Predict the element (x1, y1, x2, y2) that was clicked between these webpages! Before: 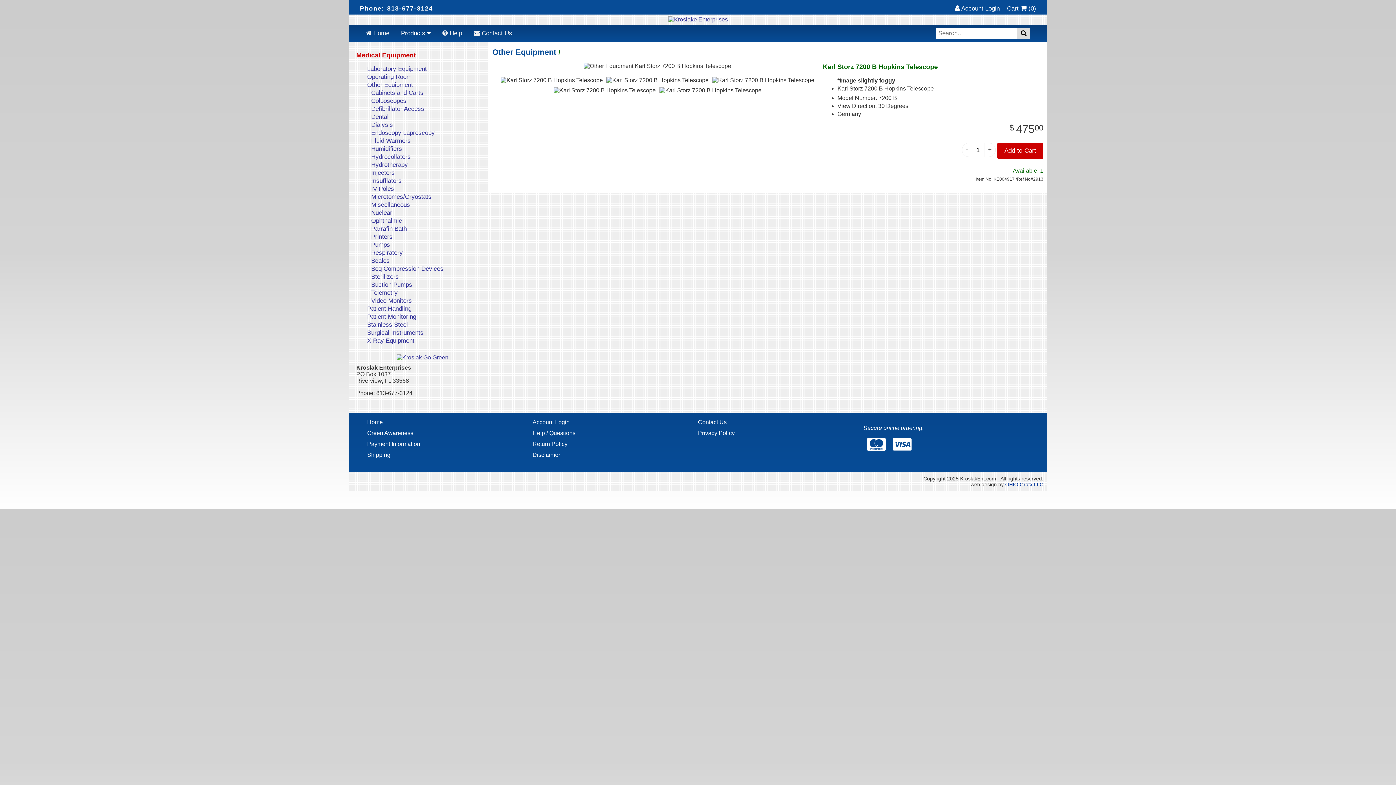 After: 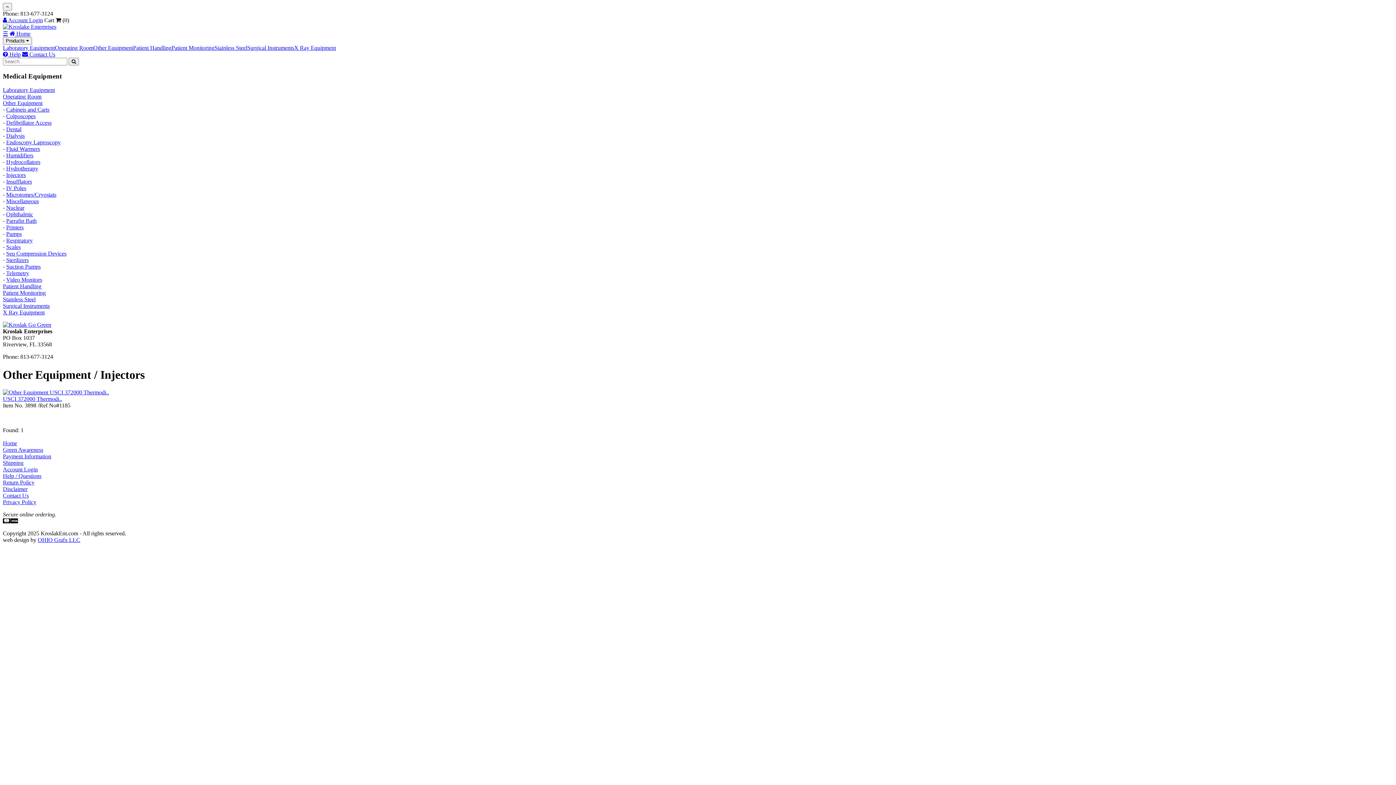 Action: label: Injectors bbox: (371, 169, 394, 176)